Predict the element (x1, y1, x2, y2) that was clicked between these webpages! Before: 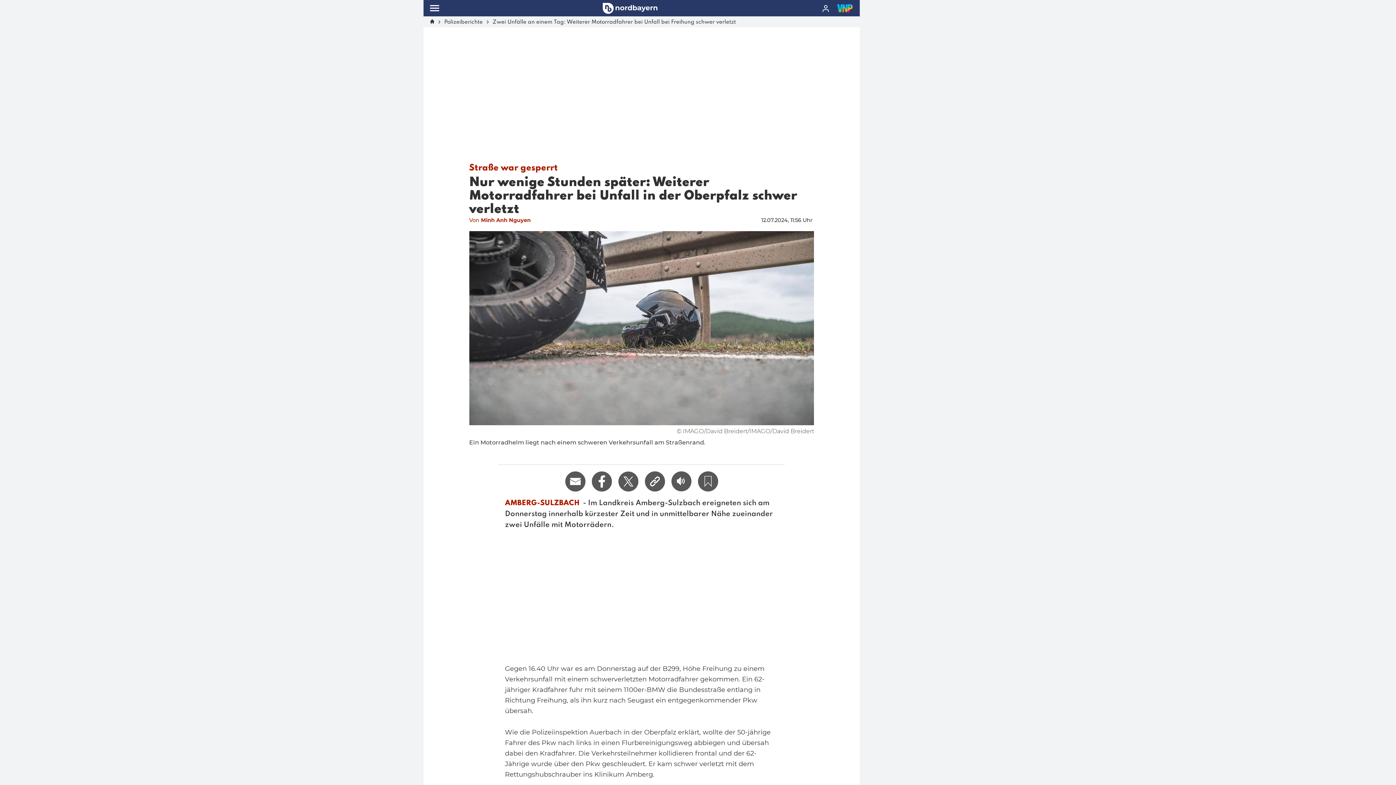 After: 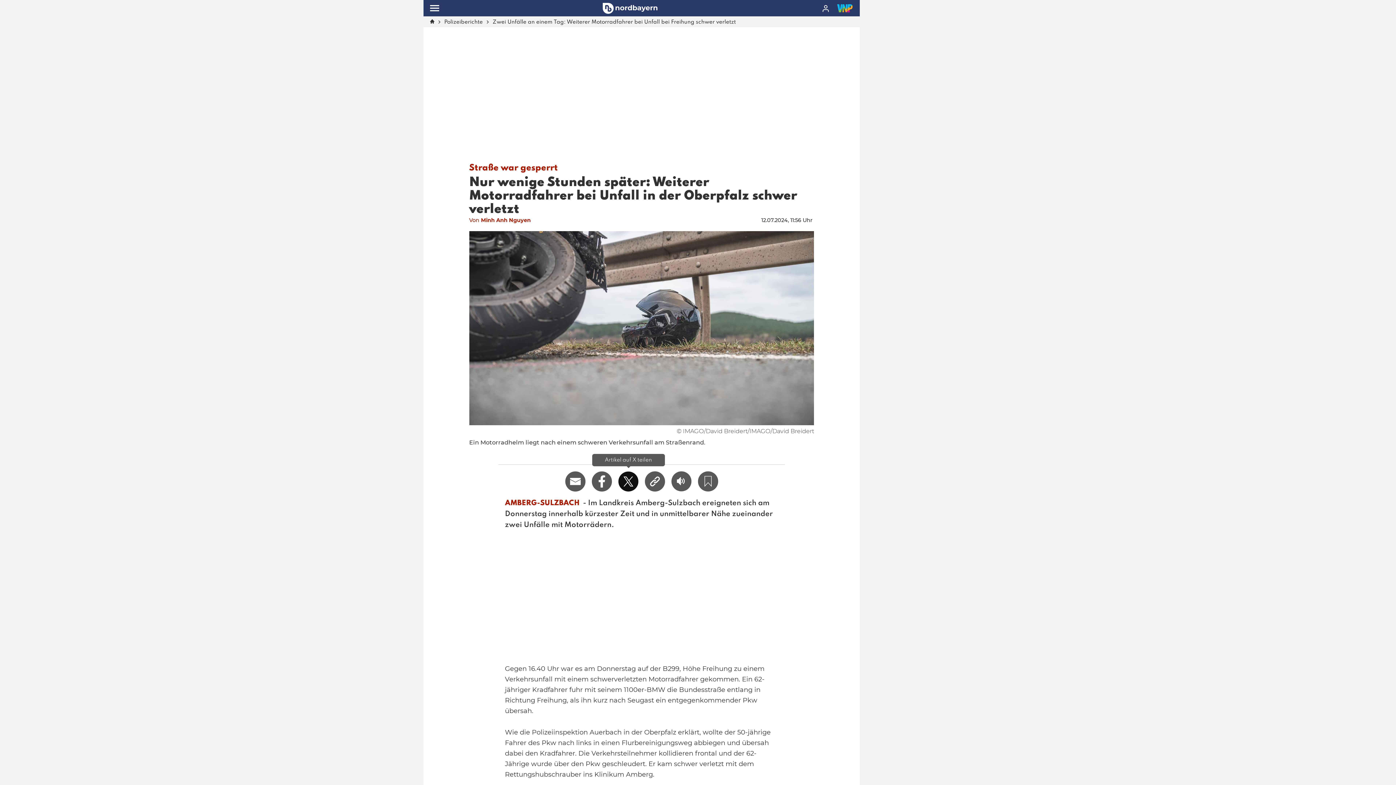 Action: bbox: (618, 471, 638, 491)